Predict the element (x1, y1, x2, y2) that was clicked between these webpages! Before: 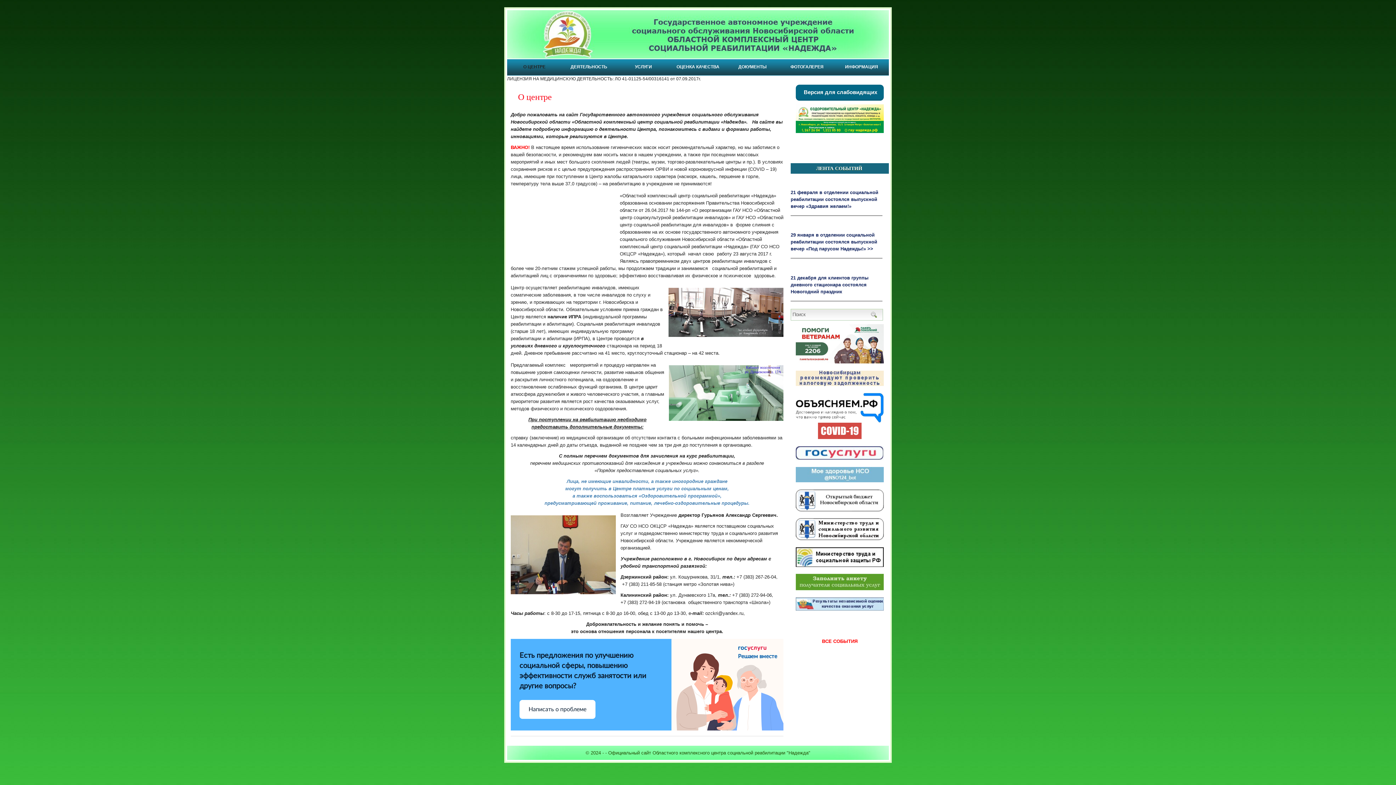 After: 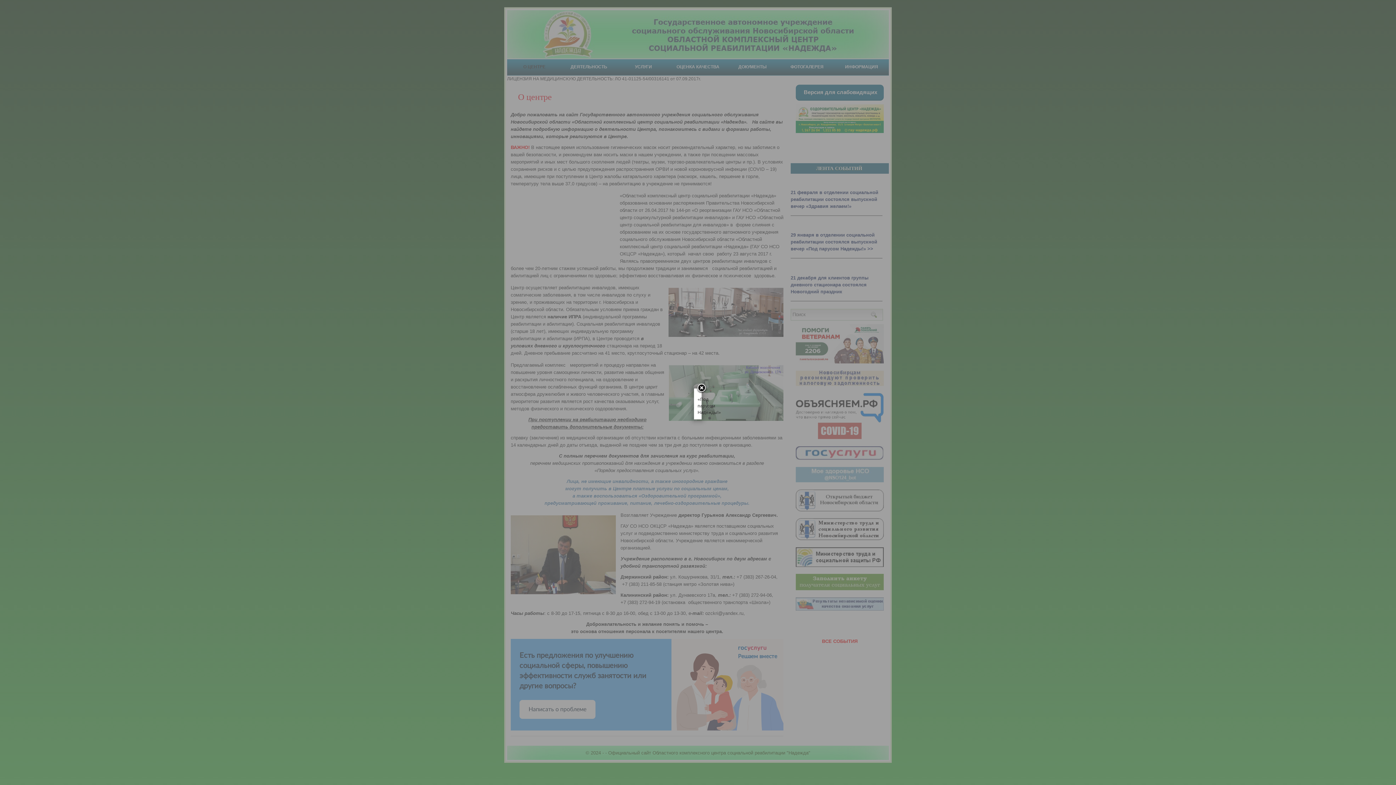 Action: bbox: (790, 223, 889, 226)